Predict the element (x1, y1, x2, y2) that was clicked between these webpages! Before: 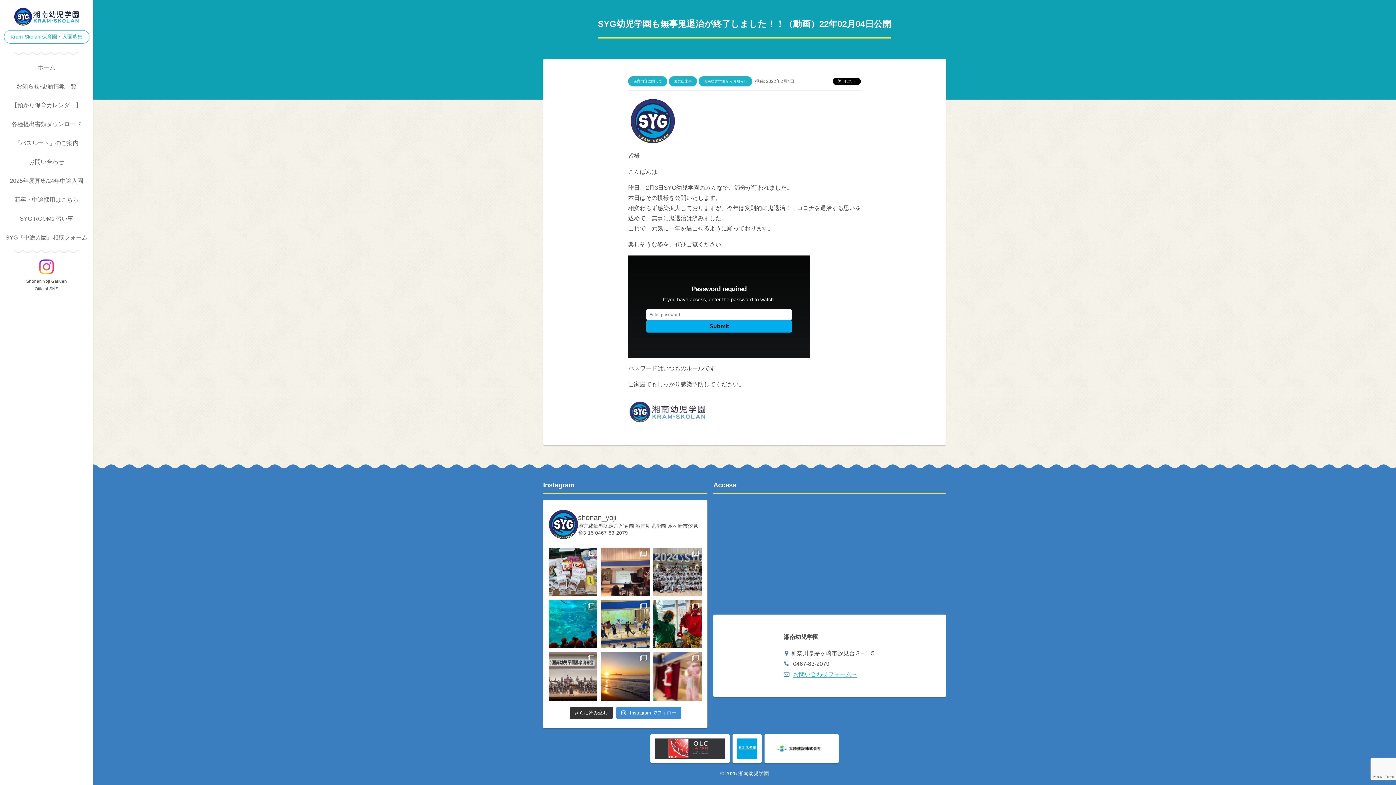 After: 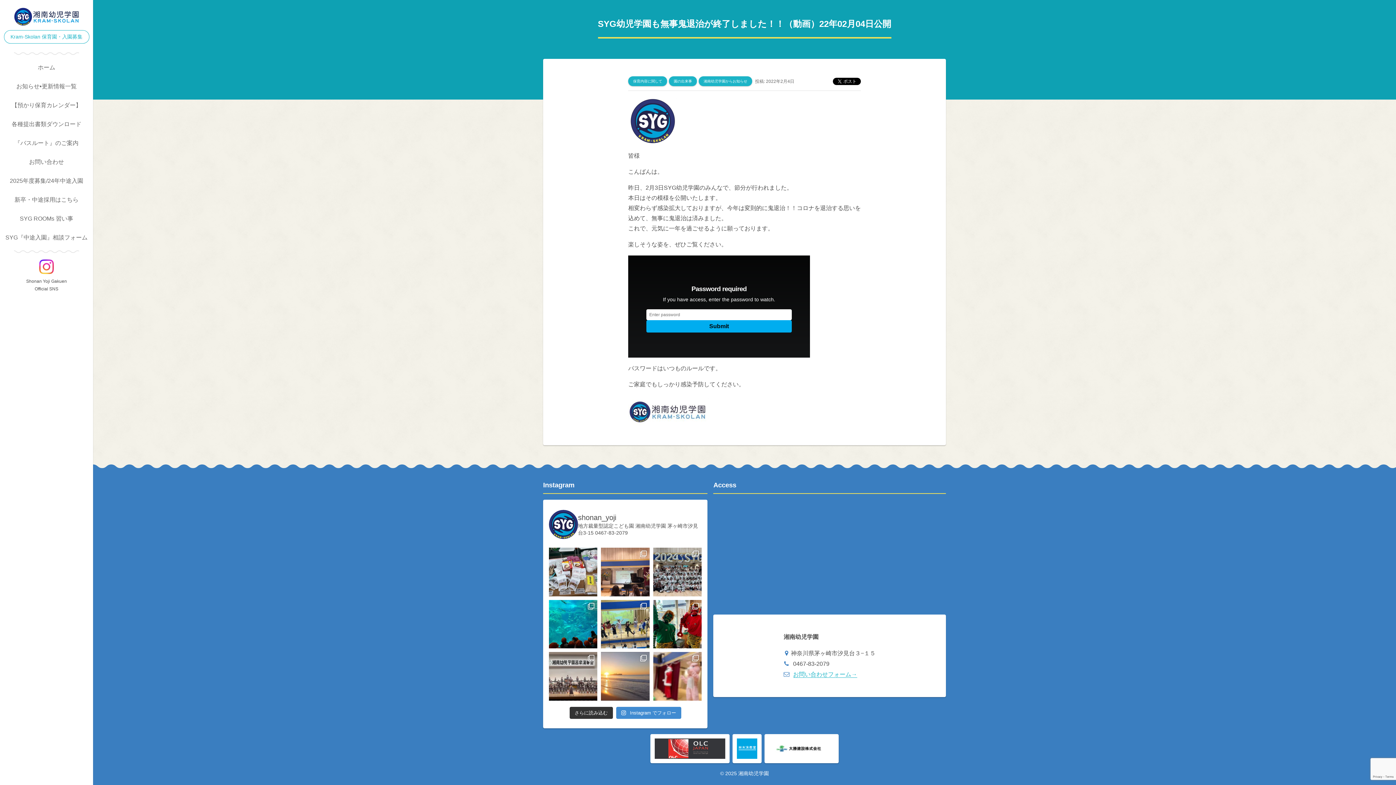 Action: bbox: (601, 652, 649, 700) label: 2025年 明けましておめでとうございま